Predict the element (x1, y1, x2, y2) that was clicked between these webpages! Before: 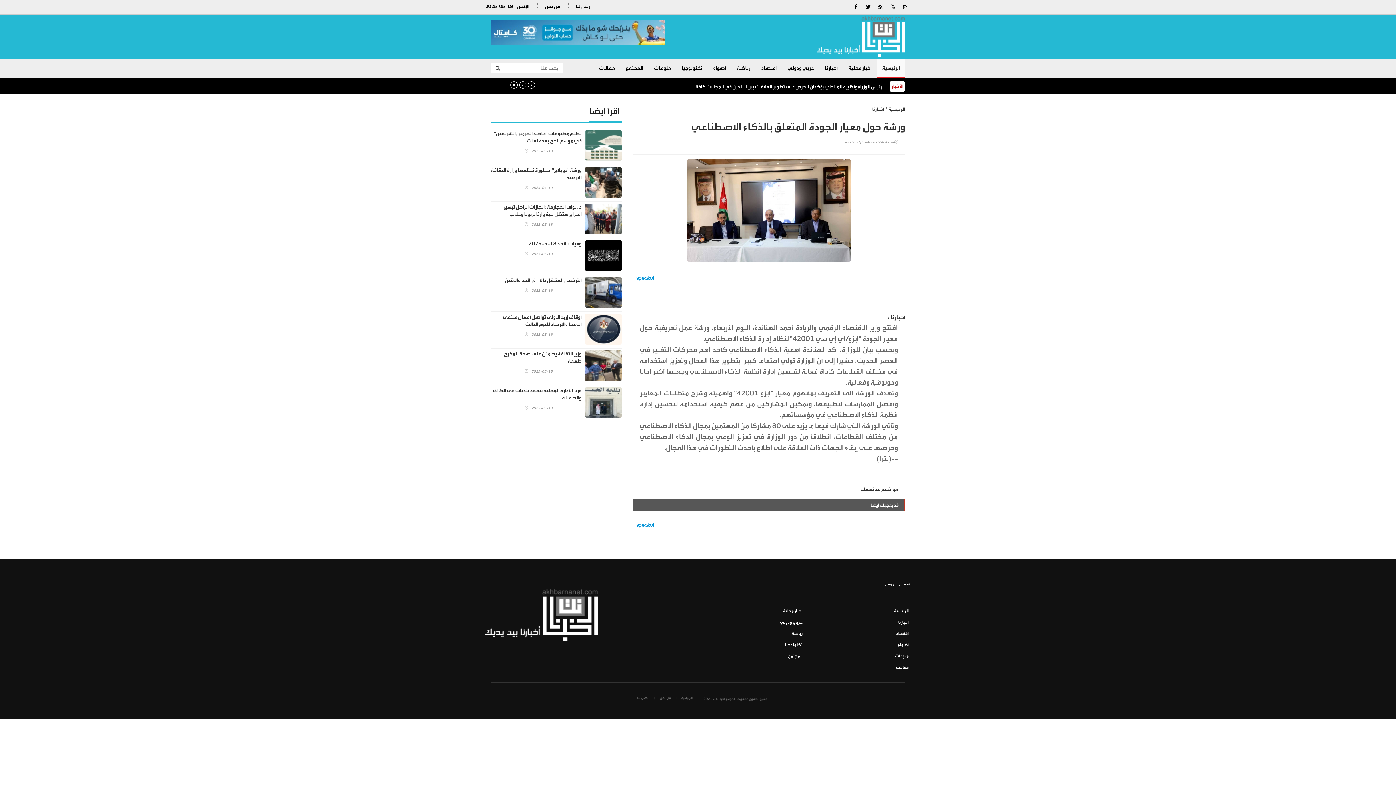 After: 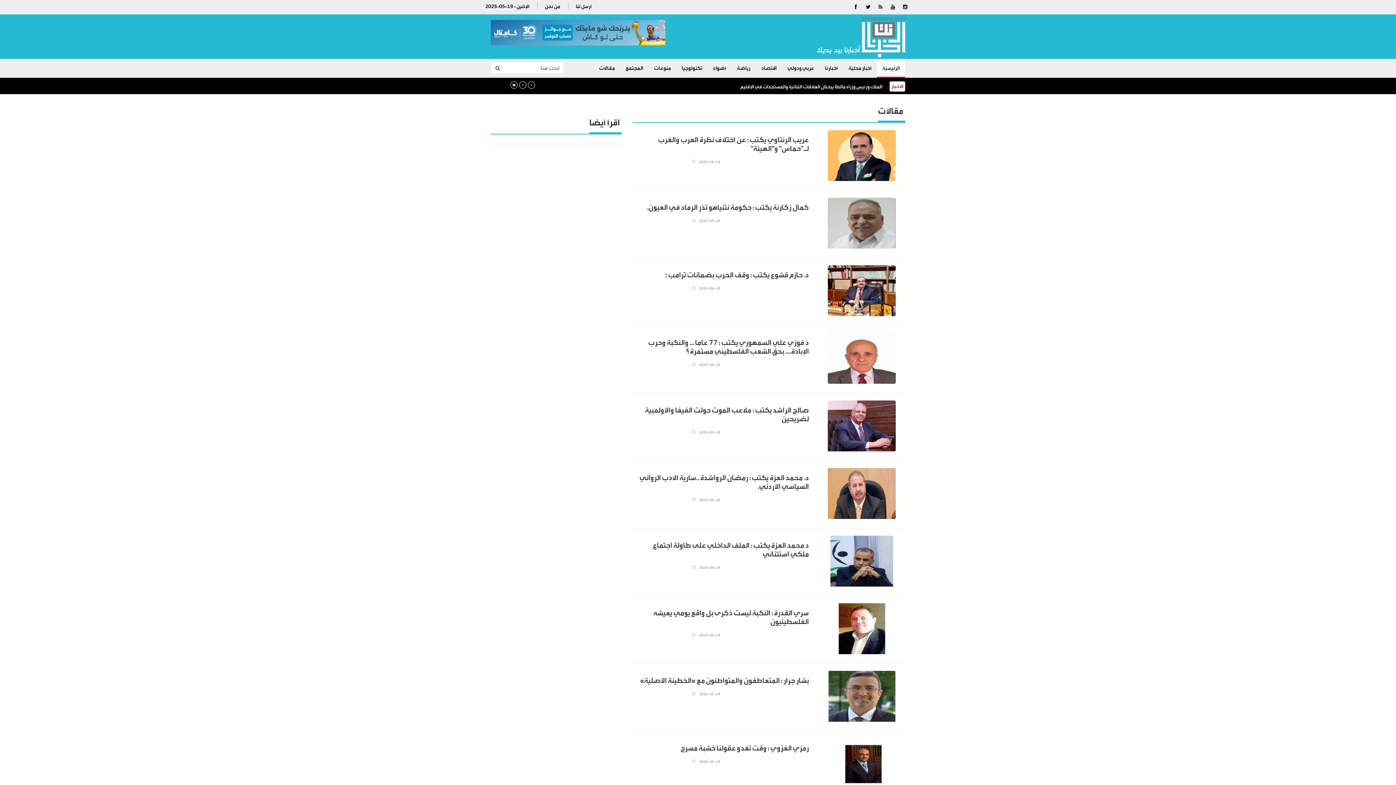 Action: bbox: (593, 58, 620, 77) label: مقالات